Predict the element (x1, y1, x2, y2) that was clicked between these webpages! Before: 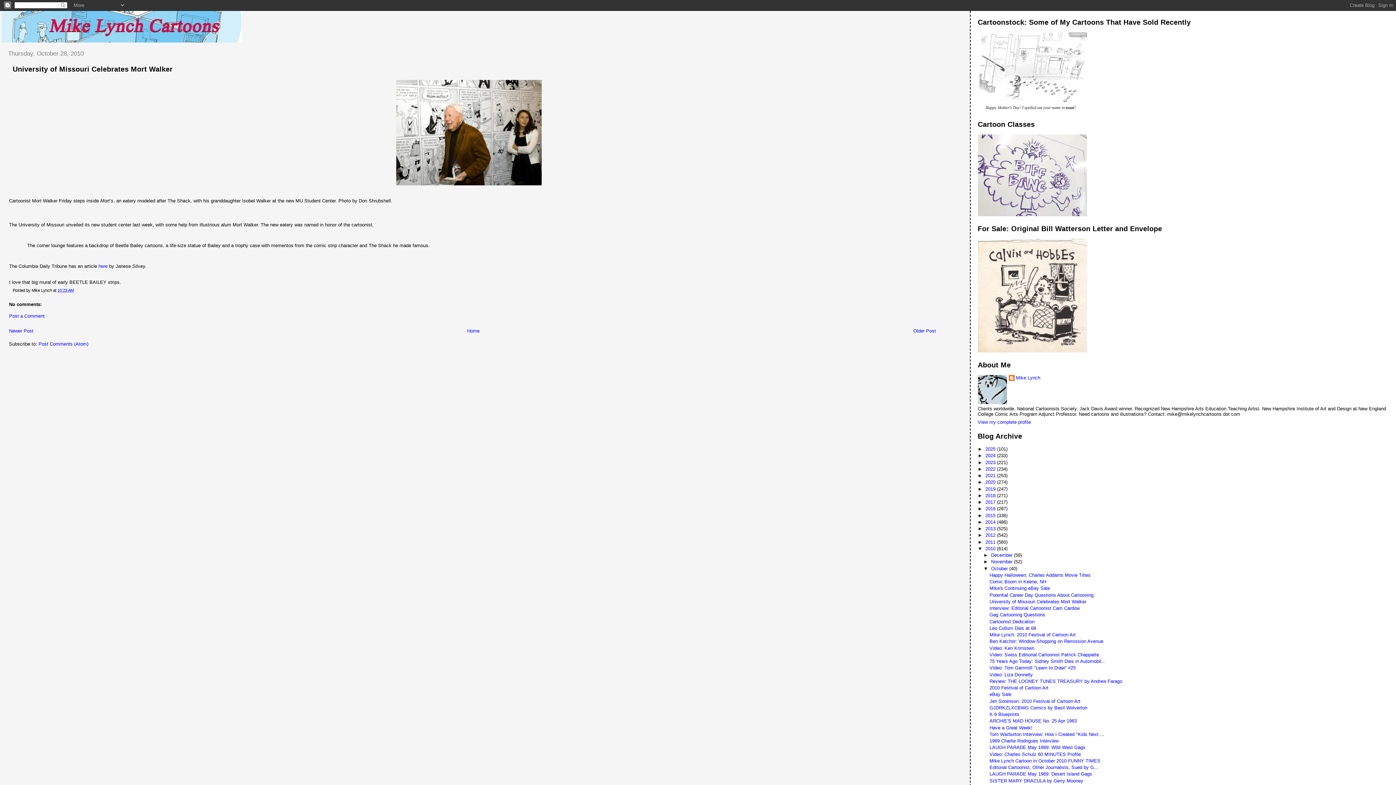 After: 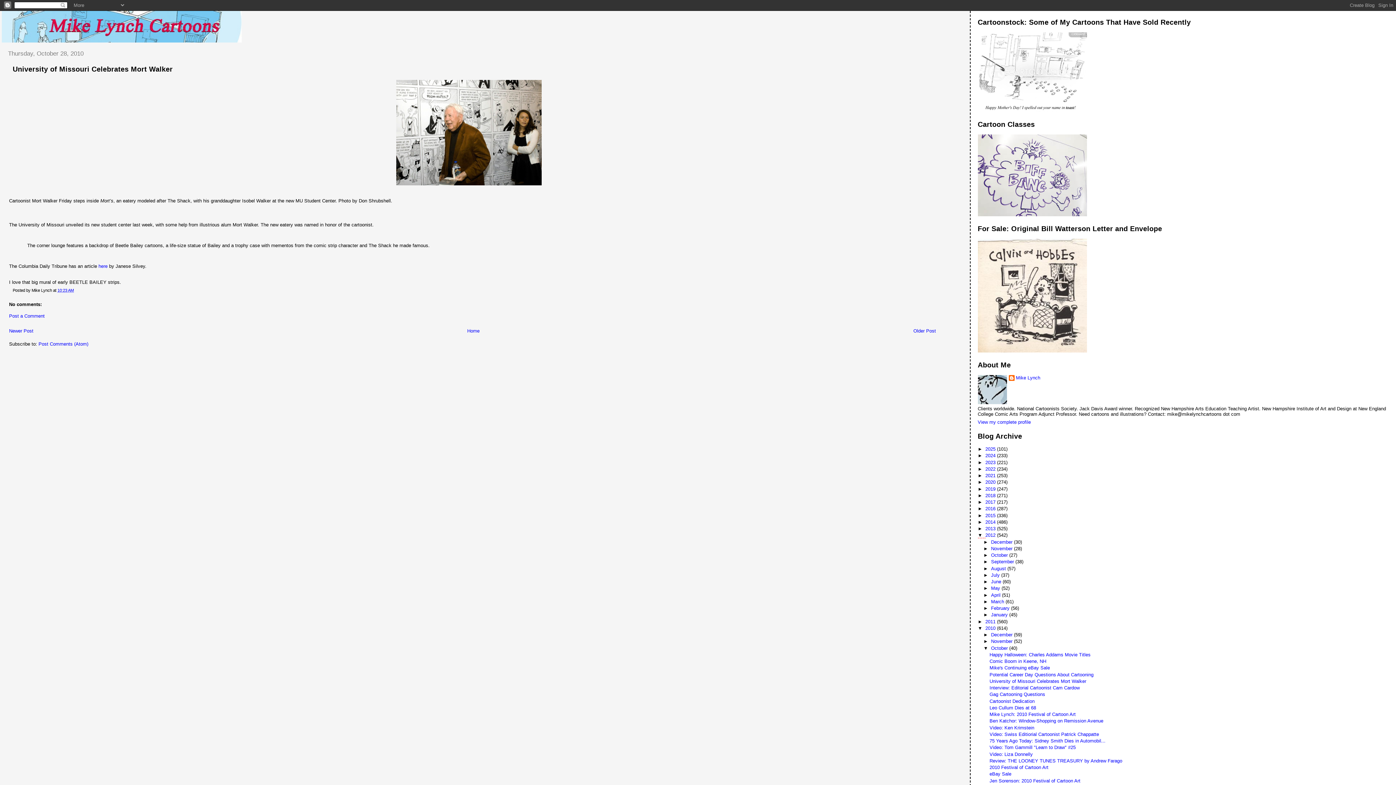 Action: bbox: (978, 532, 985, 538) label: ►  